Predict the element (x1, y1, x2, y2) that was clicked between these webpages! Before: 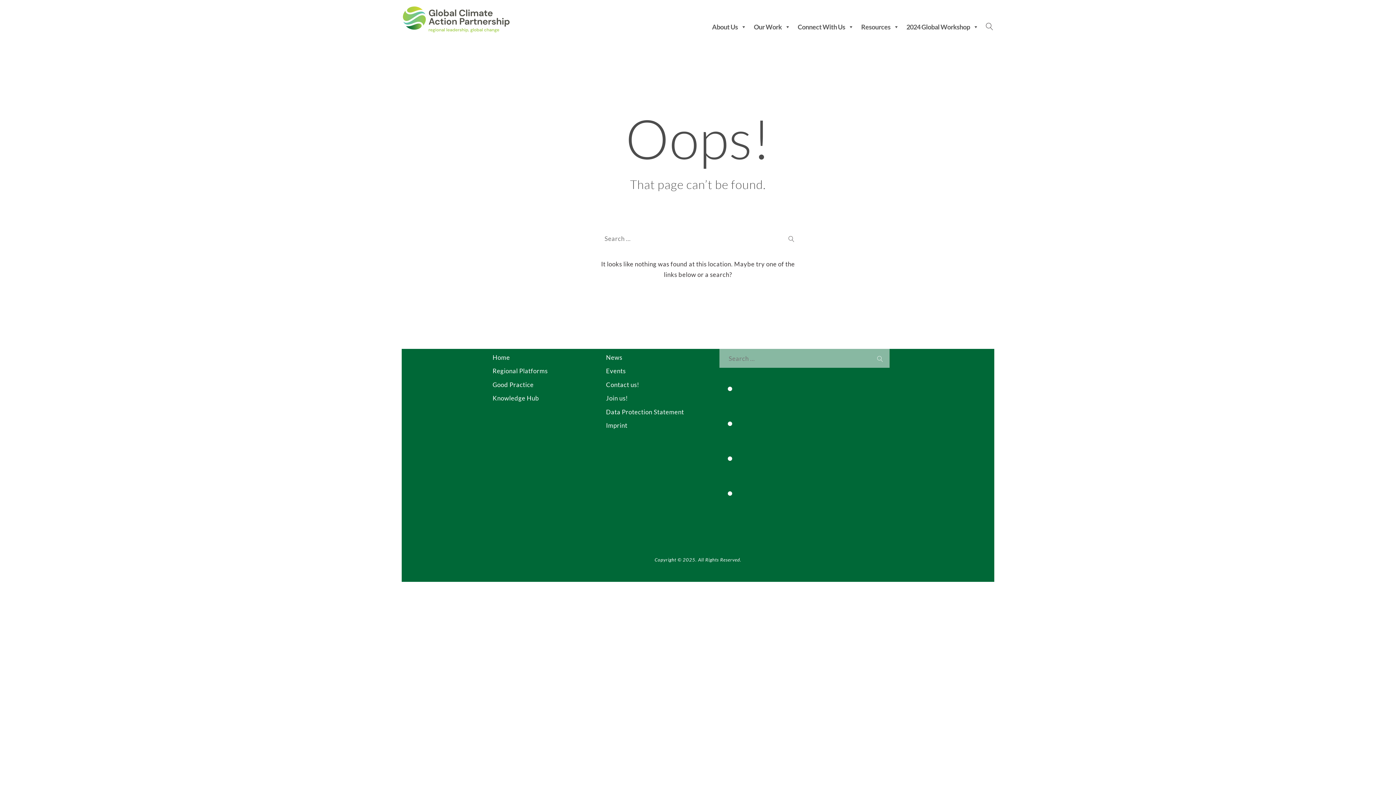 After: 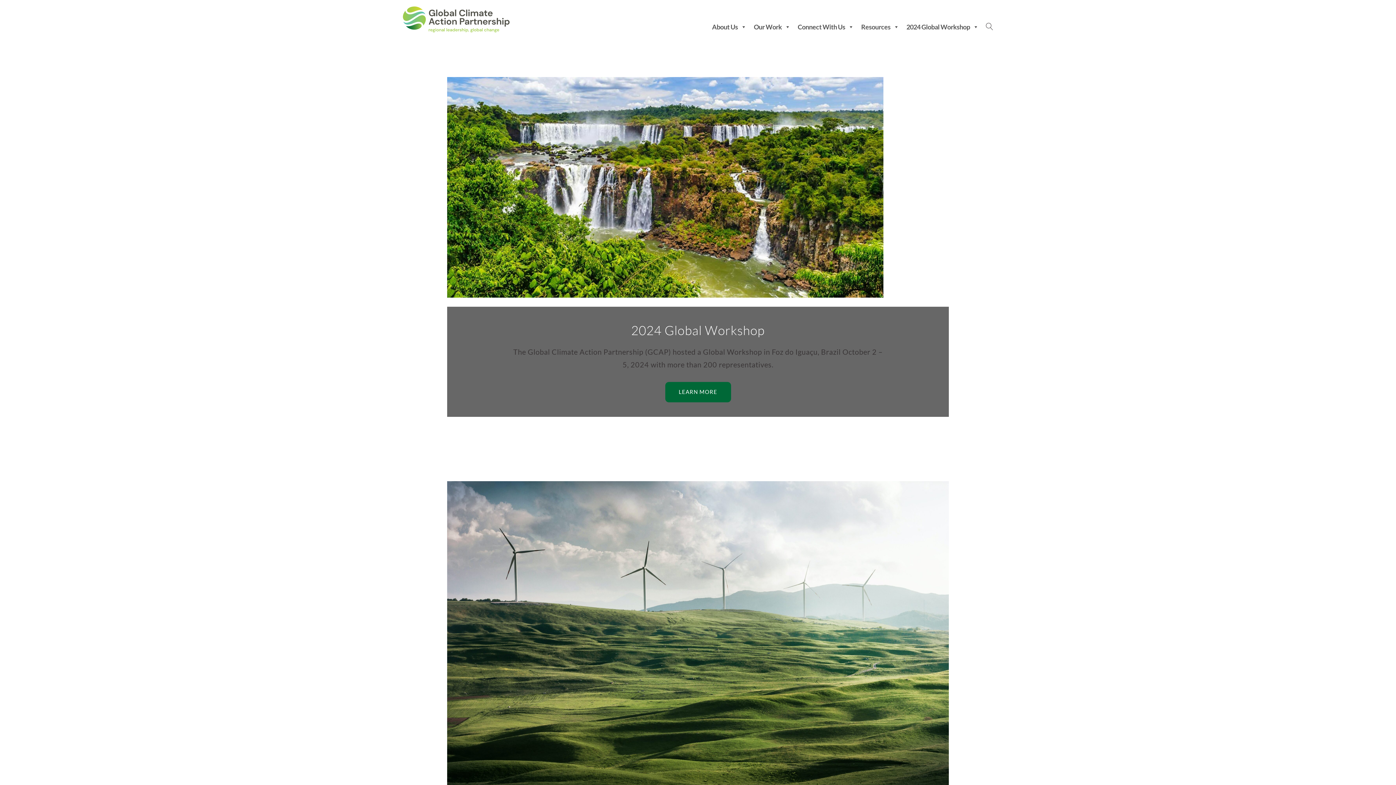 Action: bbox: (492, 353, 510, 361) label: Home